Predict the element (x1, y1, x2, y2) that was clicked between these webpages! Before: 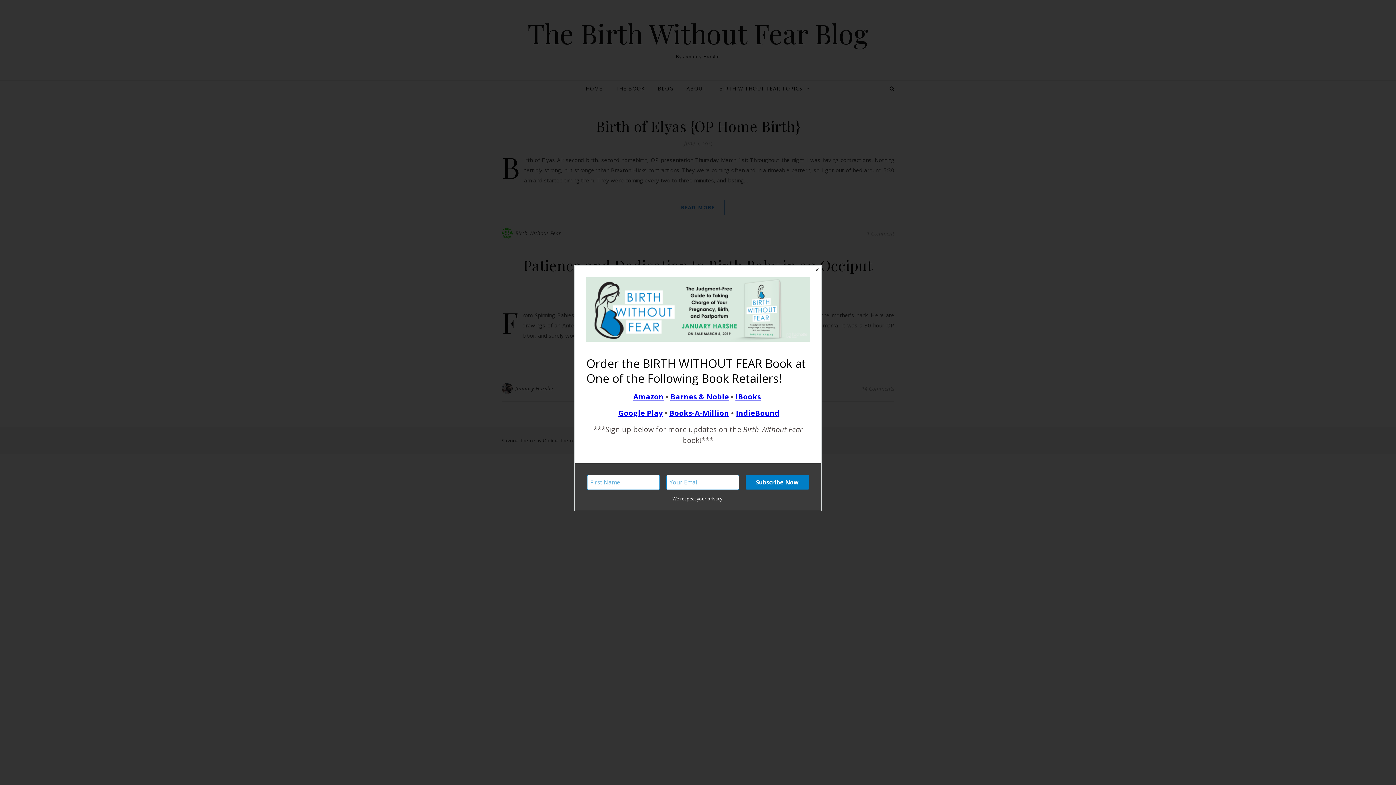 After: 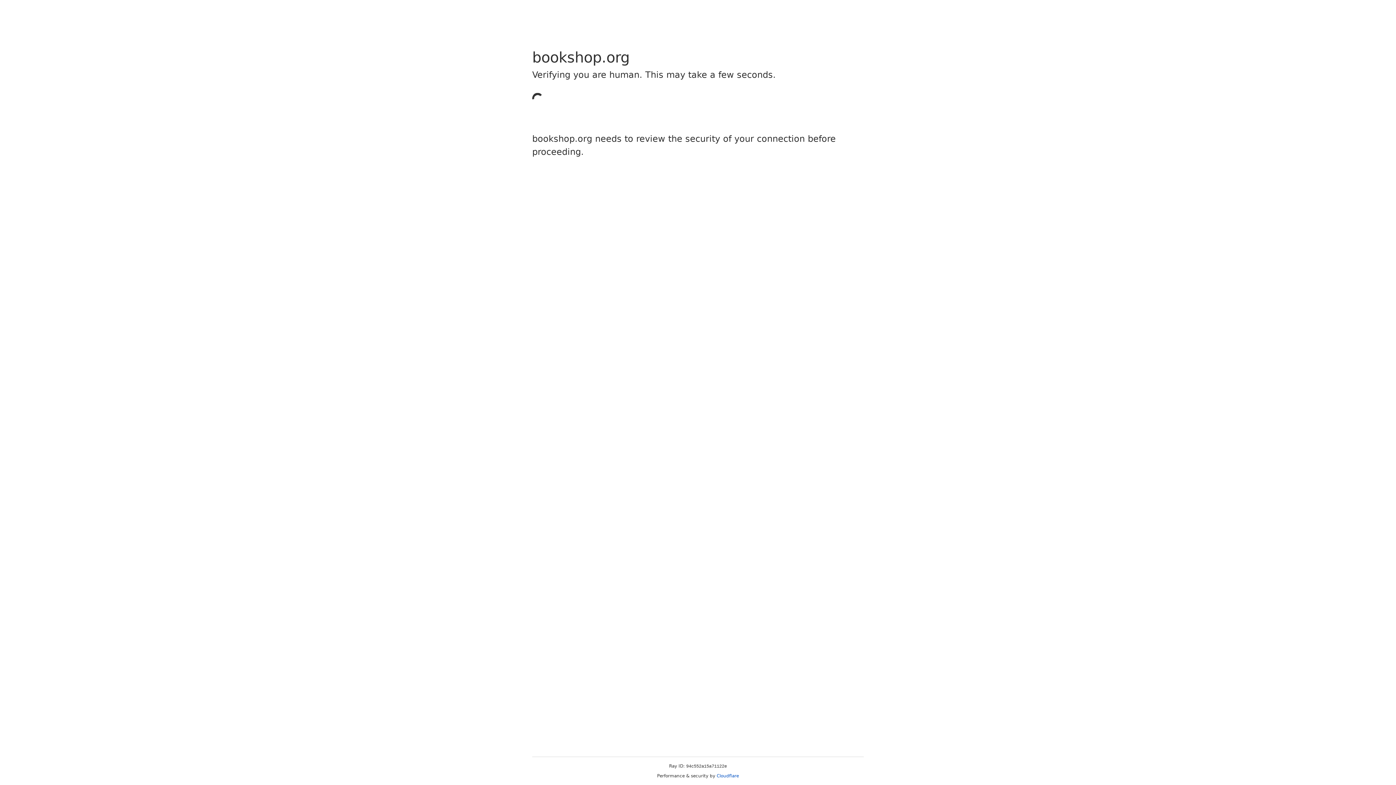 Action: bbox: (736, 408, 779, 418) label: IndieBound